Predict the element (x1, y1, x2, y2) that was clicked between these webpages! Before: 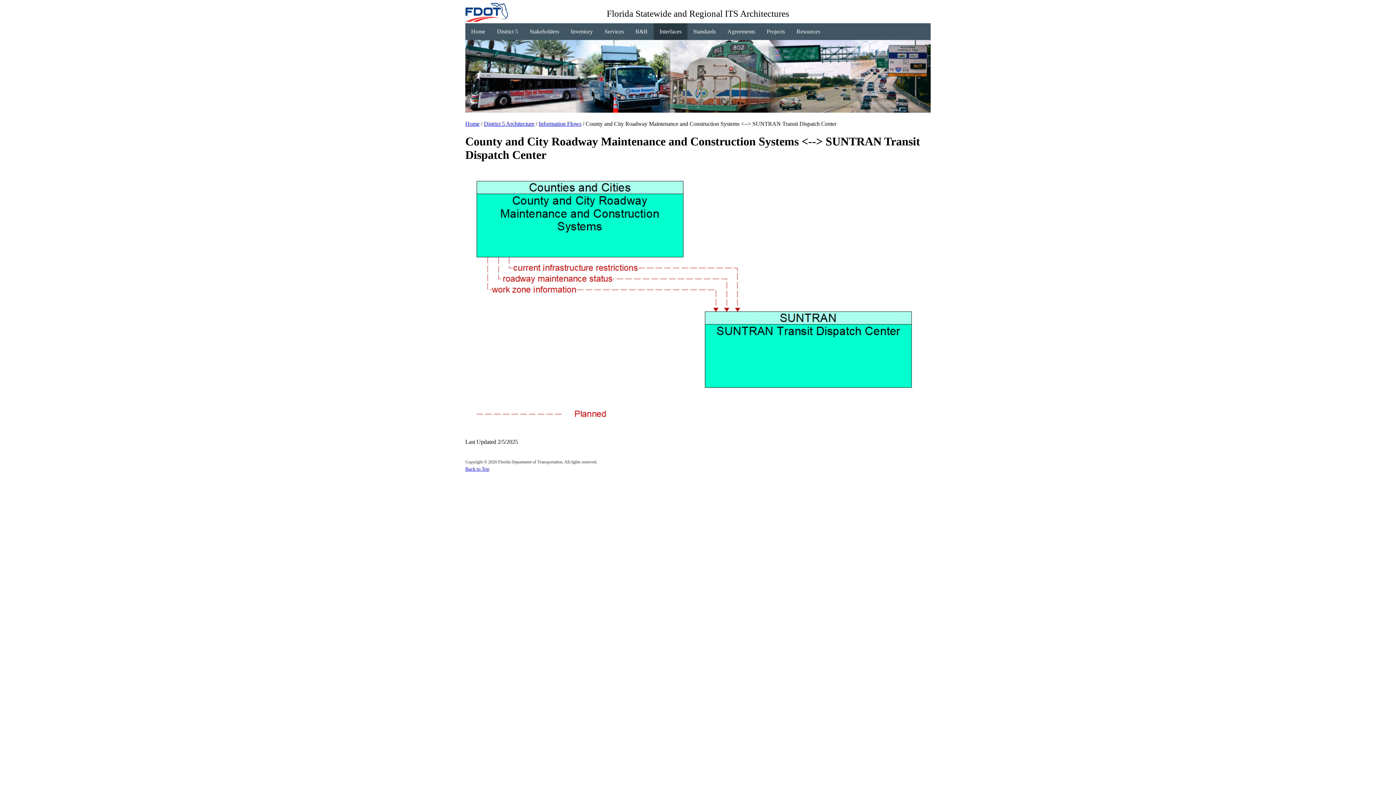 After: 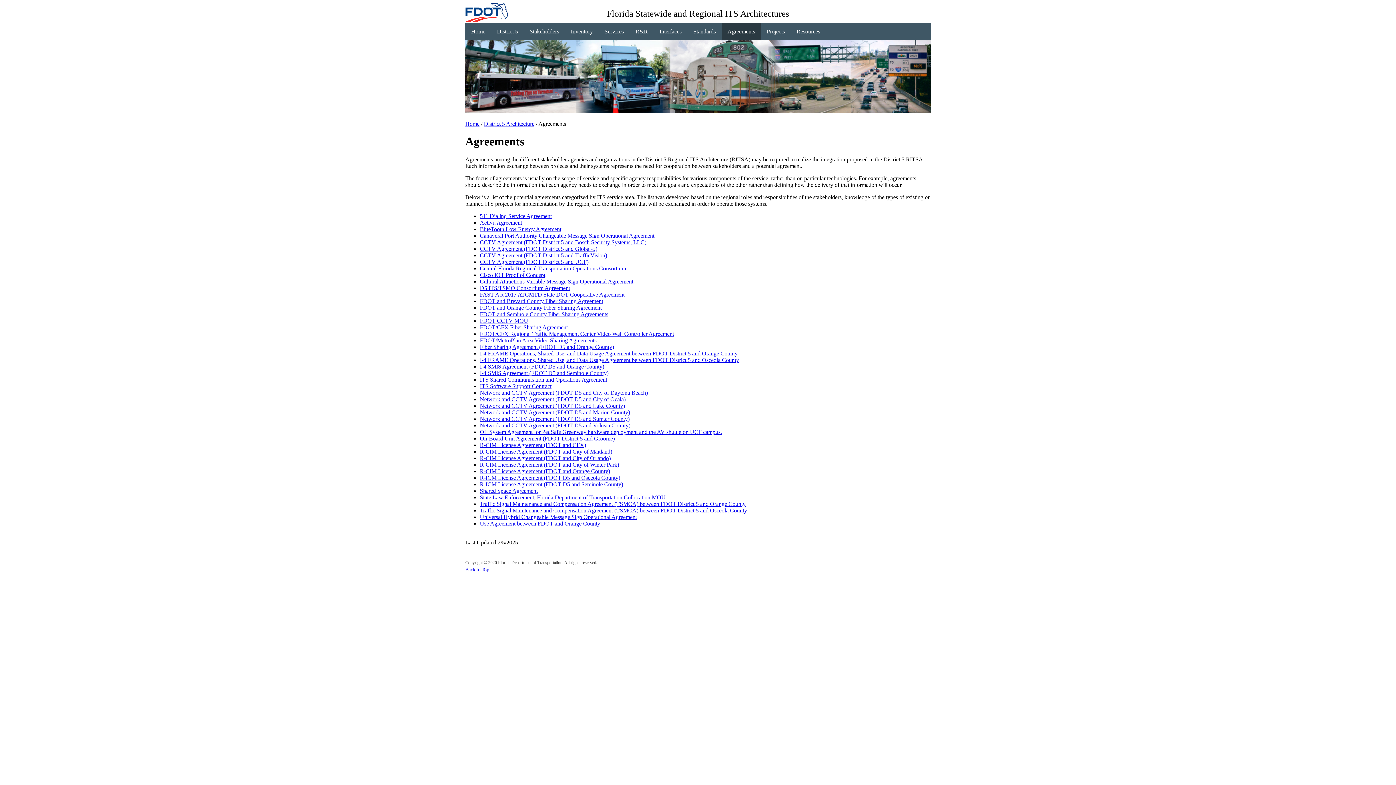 Action: label: Agreements bbox: (721, 23, 761, 40)